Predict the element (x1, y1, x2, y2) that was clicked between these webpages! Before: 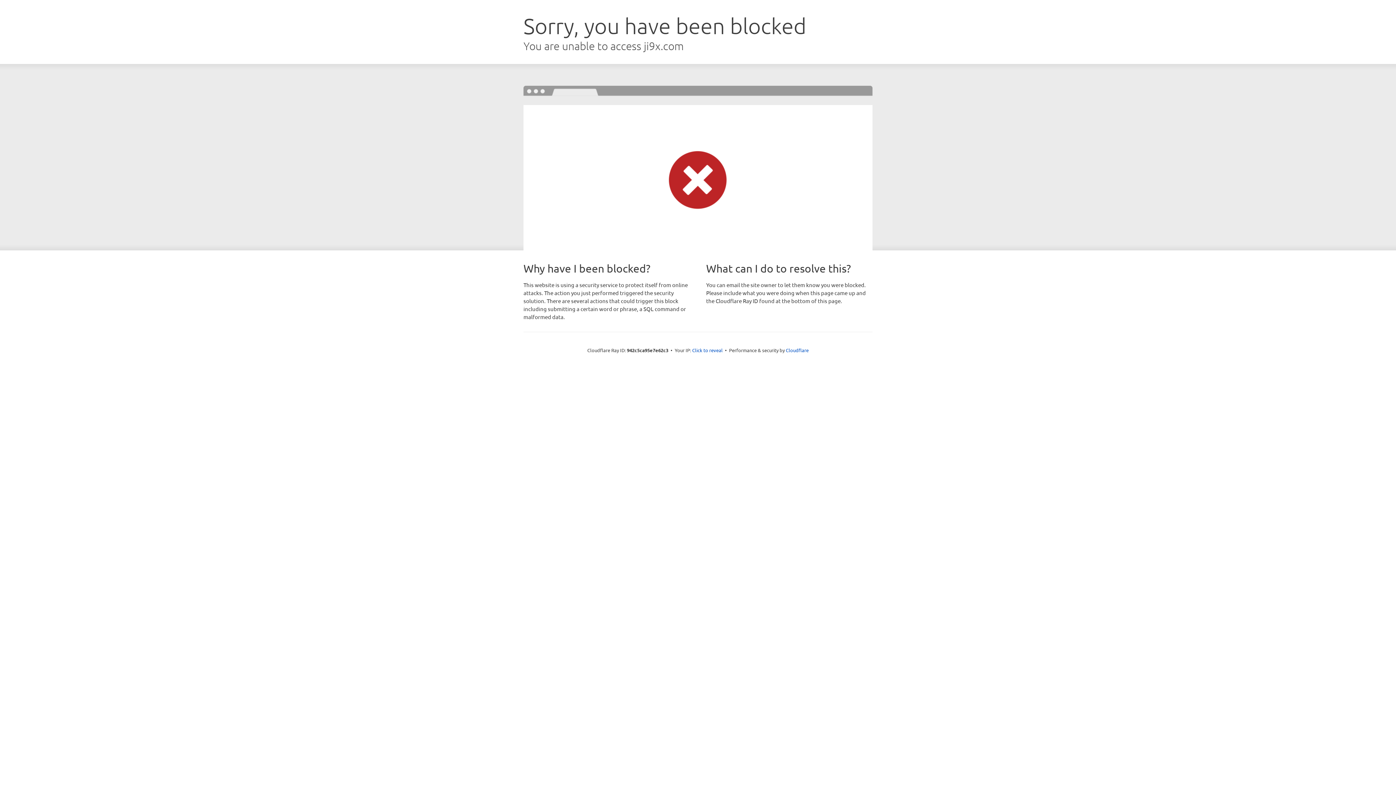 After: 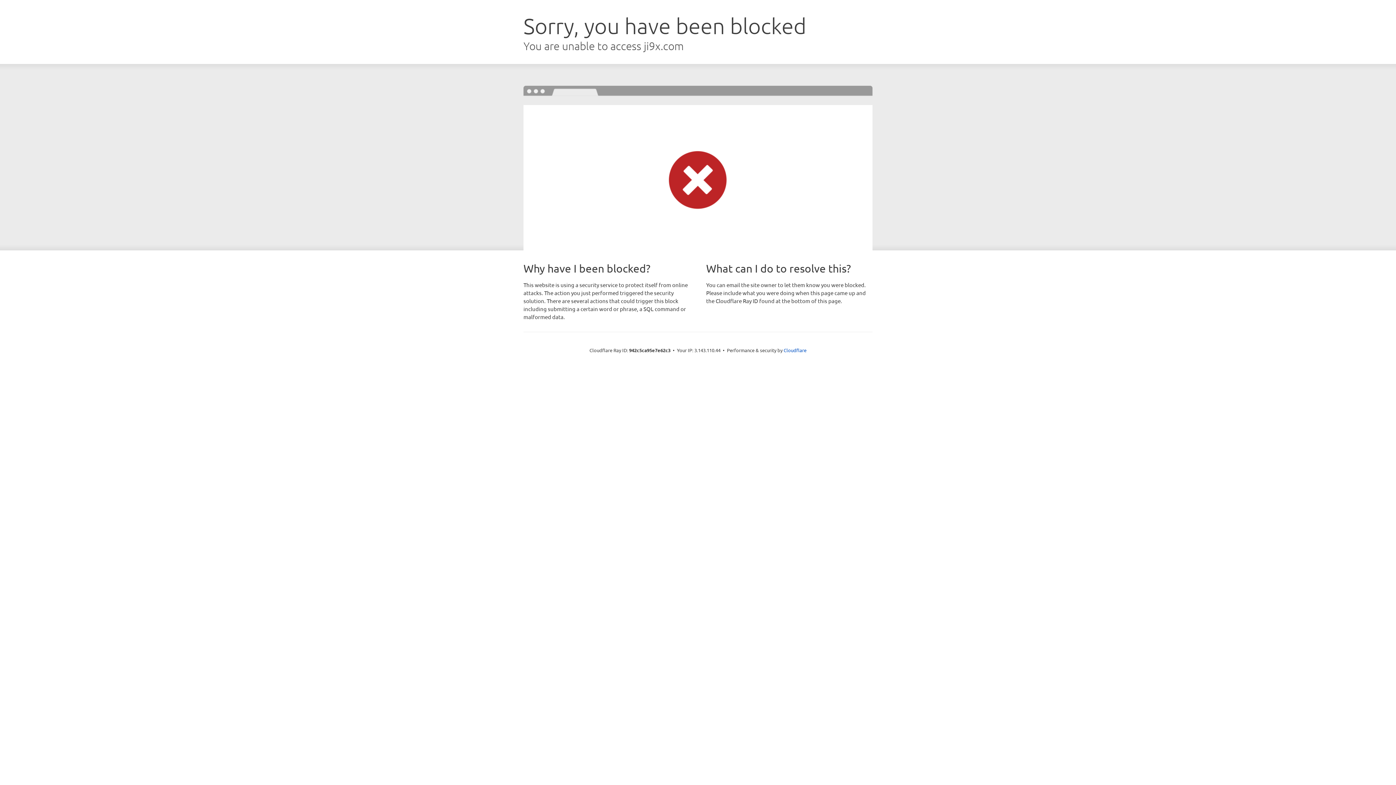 Action: bbox: (692, 346, 722, 353) label: Click to reveal